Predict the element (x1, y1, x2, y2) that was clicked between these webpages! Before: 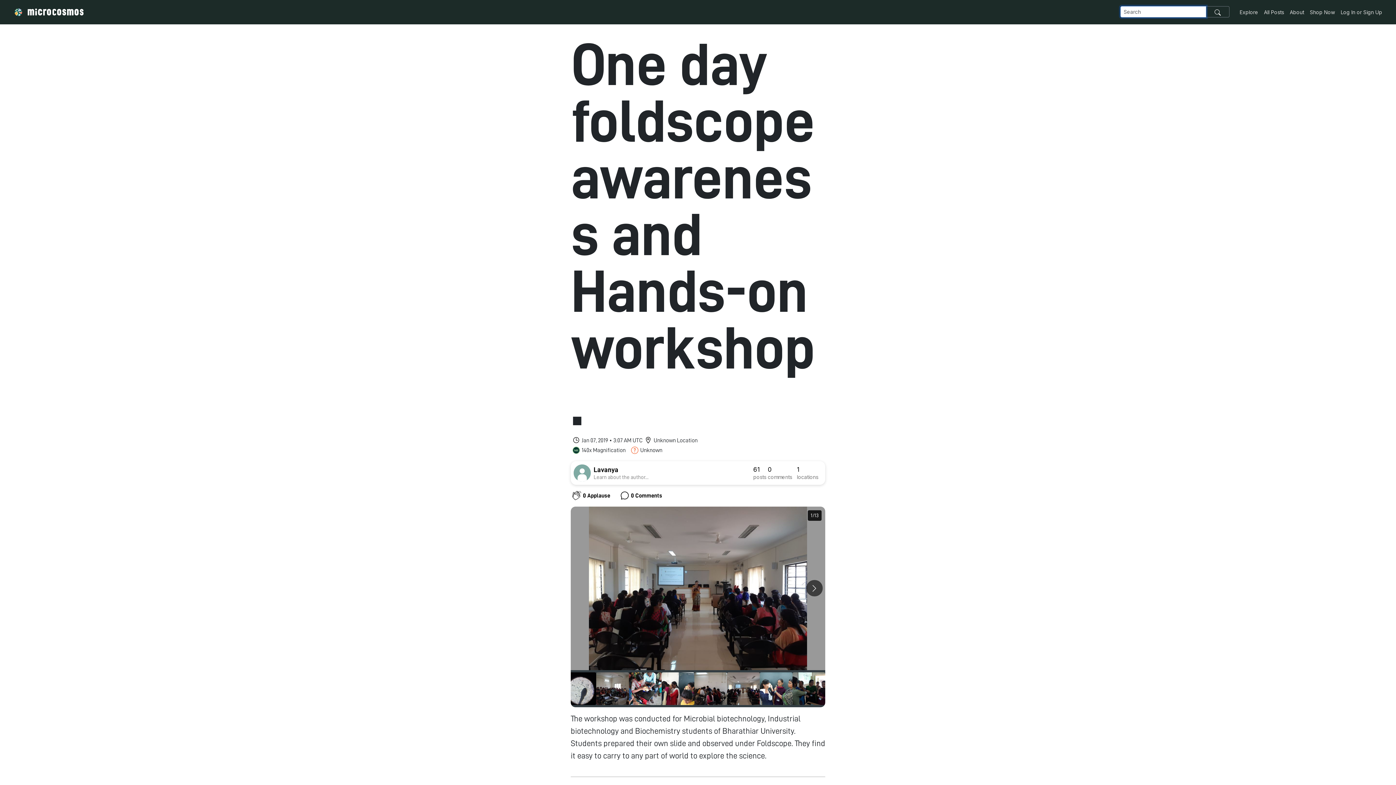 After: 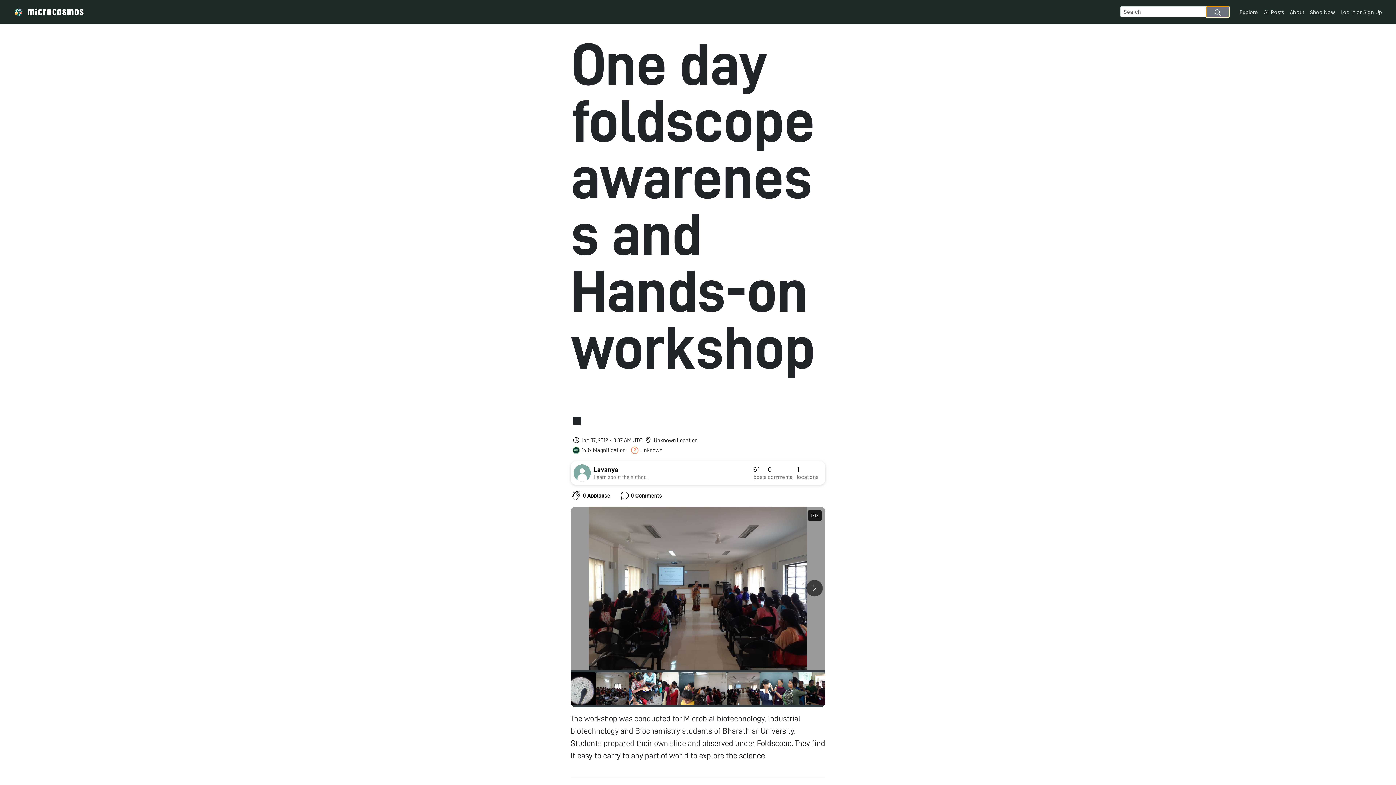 Action: bbox: (1206, 6, 1229, 17)